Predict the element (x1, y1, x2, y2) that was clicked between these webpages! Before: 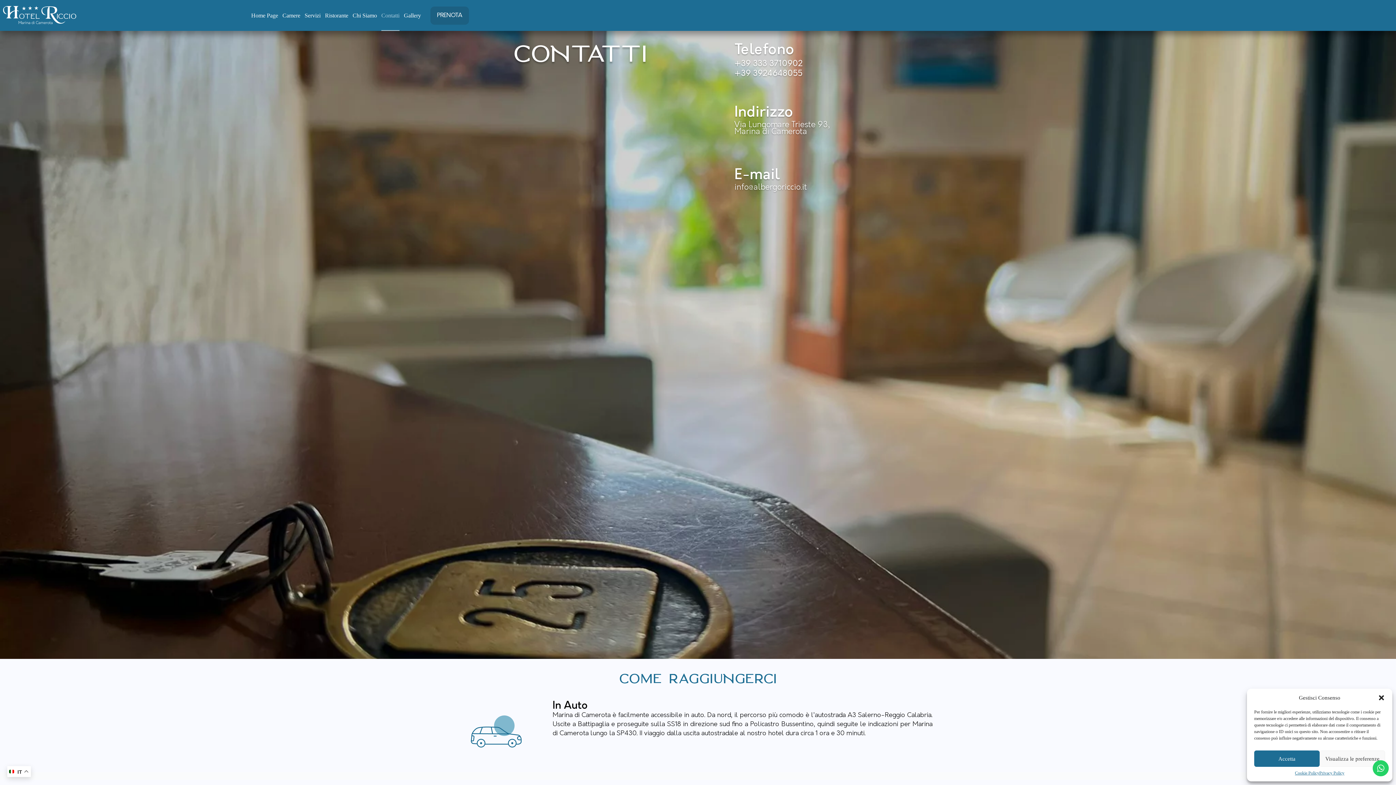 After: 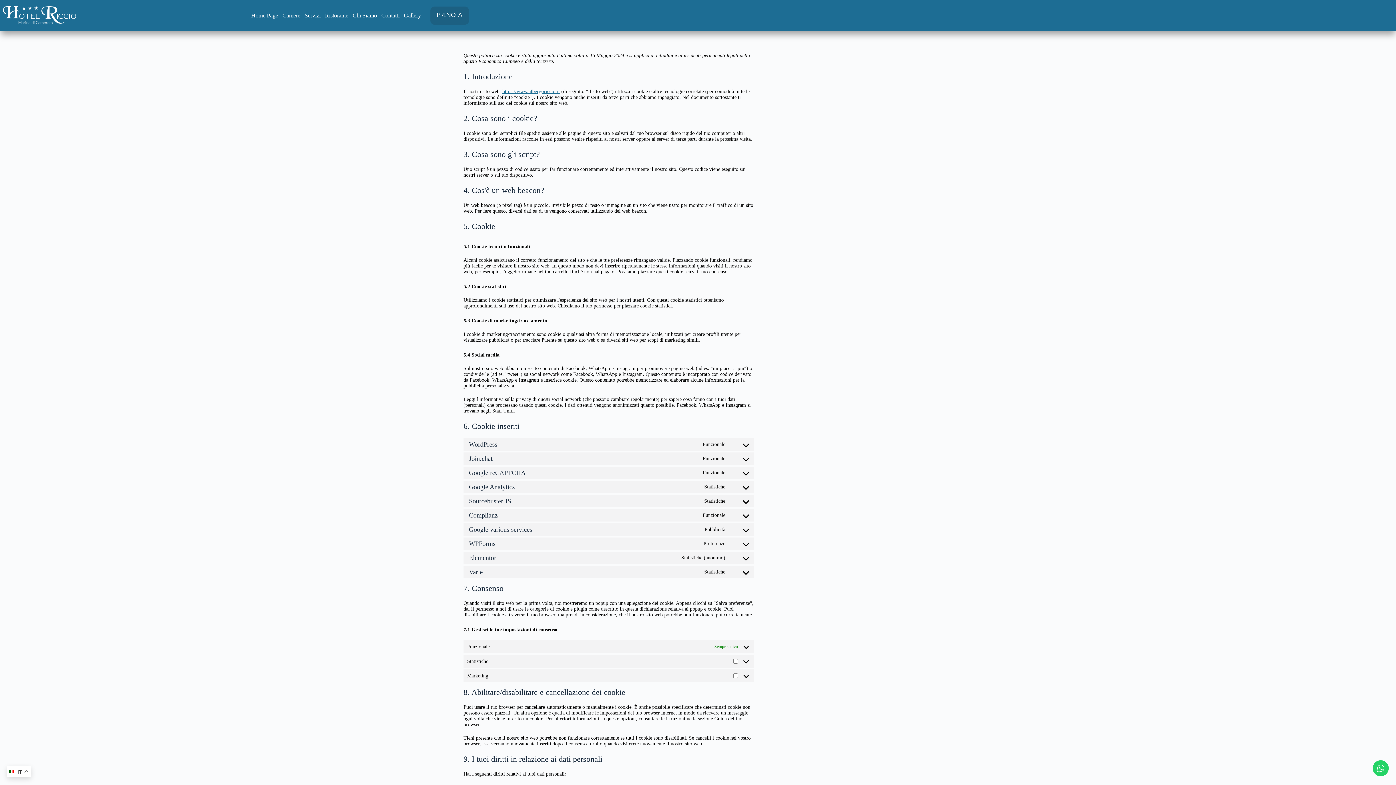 Action: bbox: (1295, 770, 1319, 776) label: Cookie Policy